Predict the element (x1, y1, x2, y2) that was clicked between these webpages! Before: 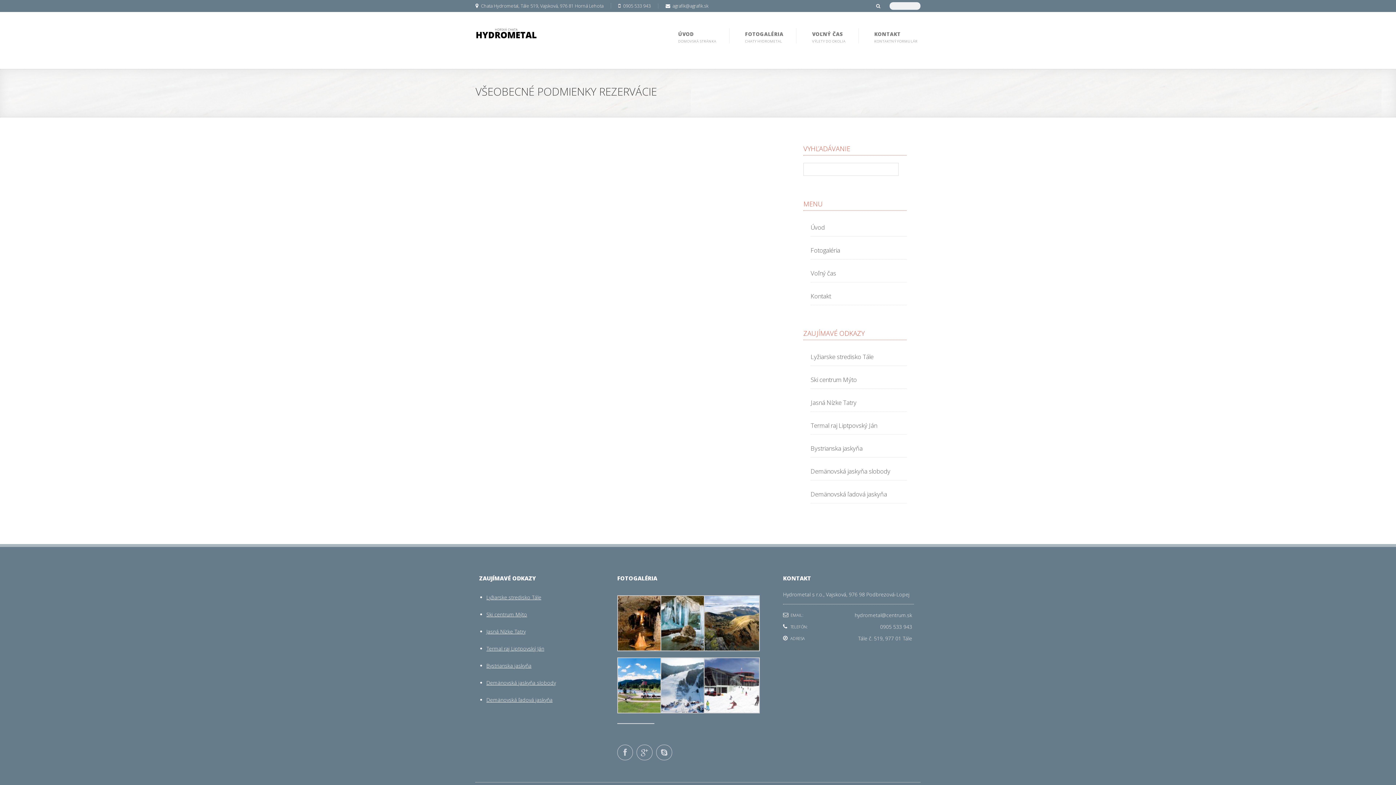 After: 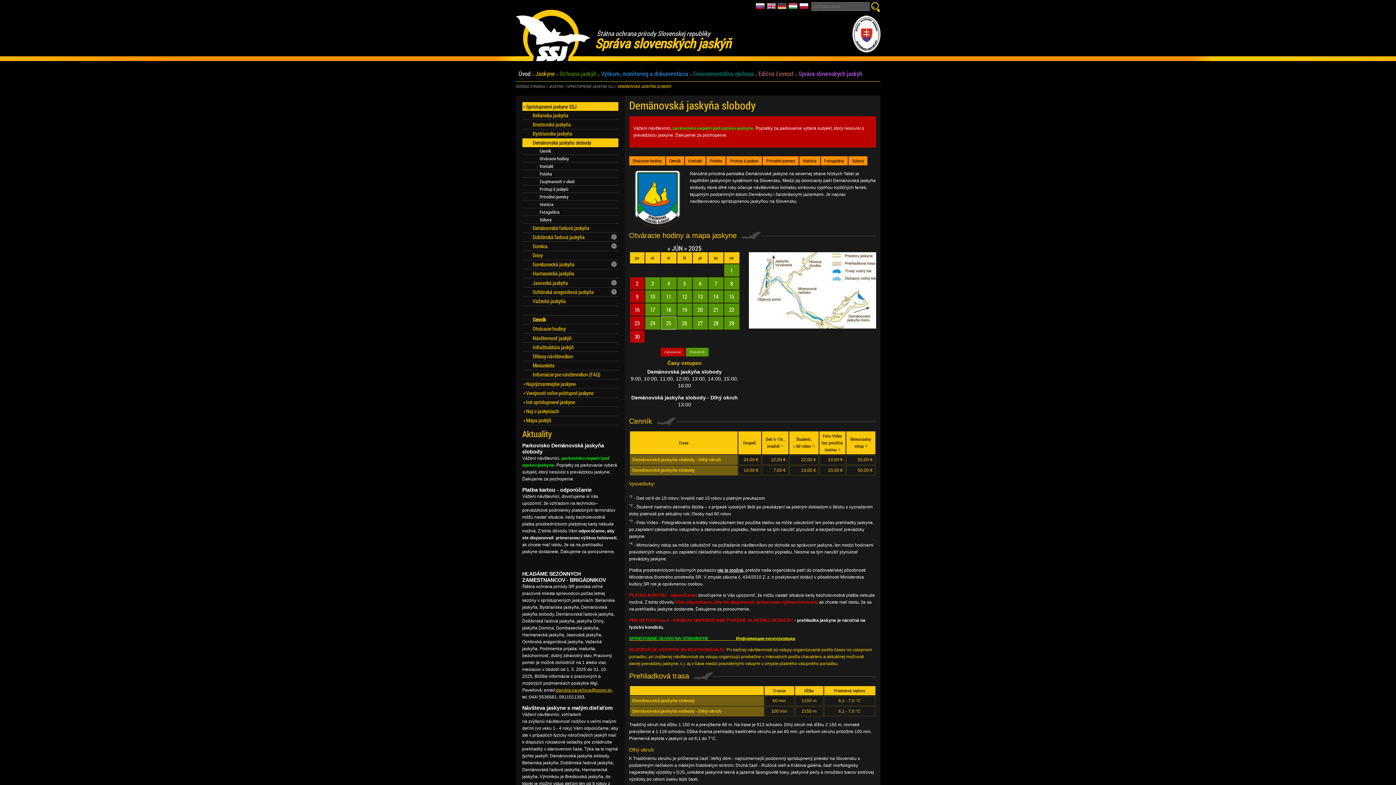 Action: label: Demänovská jaskyňa slobody bbox: (486, 679, 556, 686)